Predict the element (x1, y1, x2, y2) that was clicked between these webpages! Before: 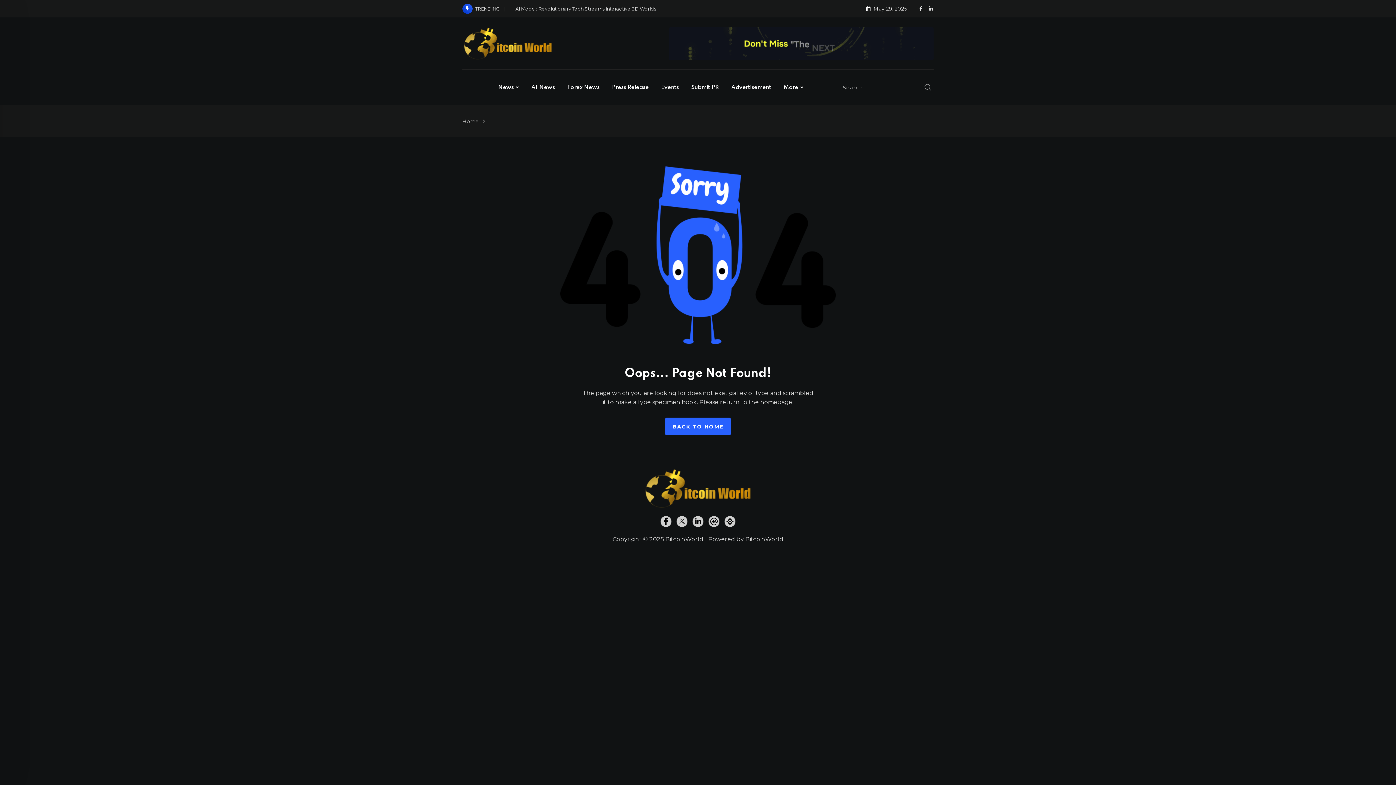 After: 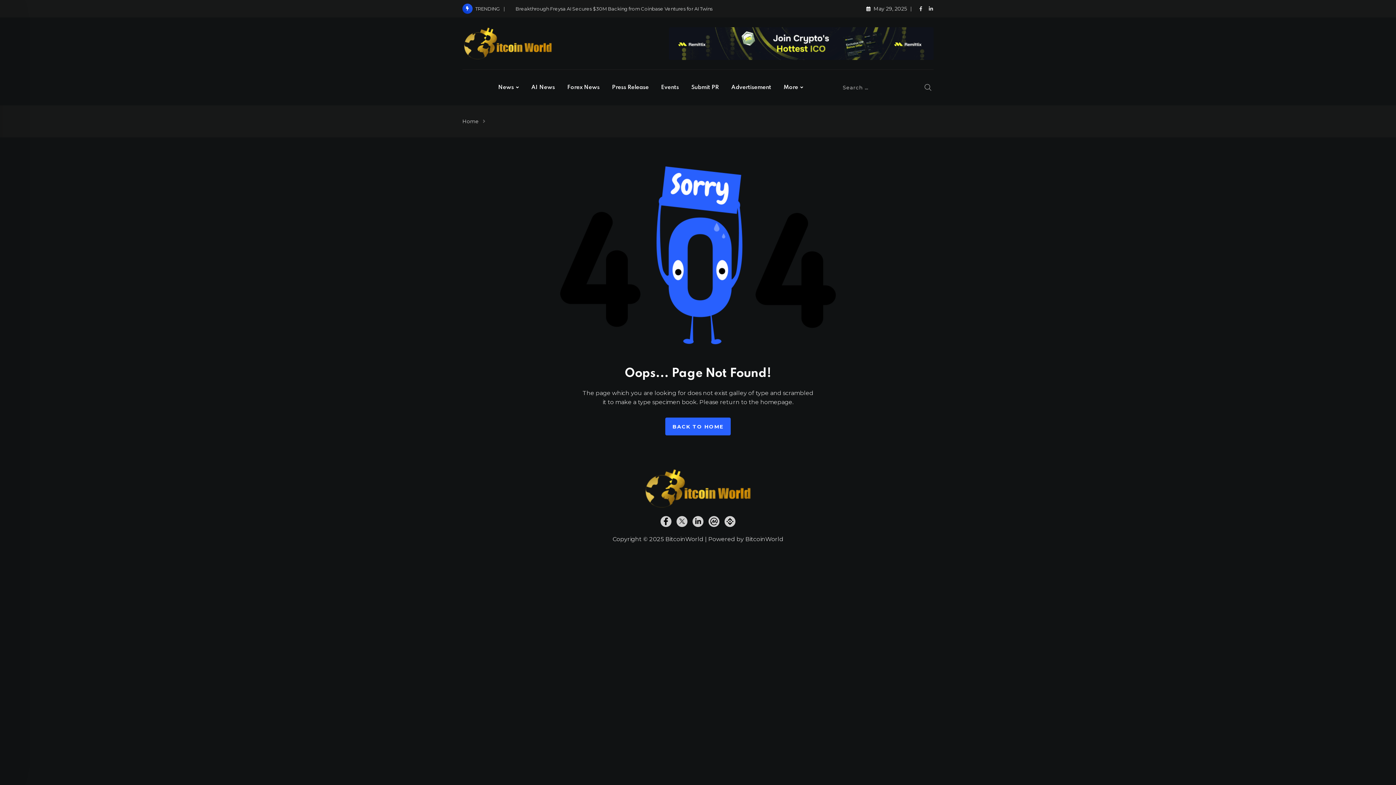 Action: bbox: (690, 517, 705, 524)